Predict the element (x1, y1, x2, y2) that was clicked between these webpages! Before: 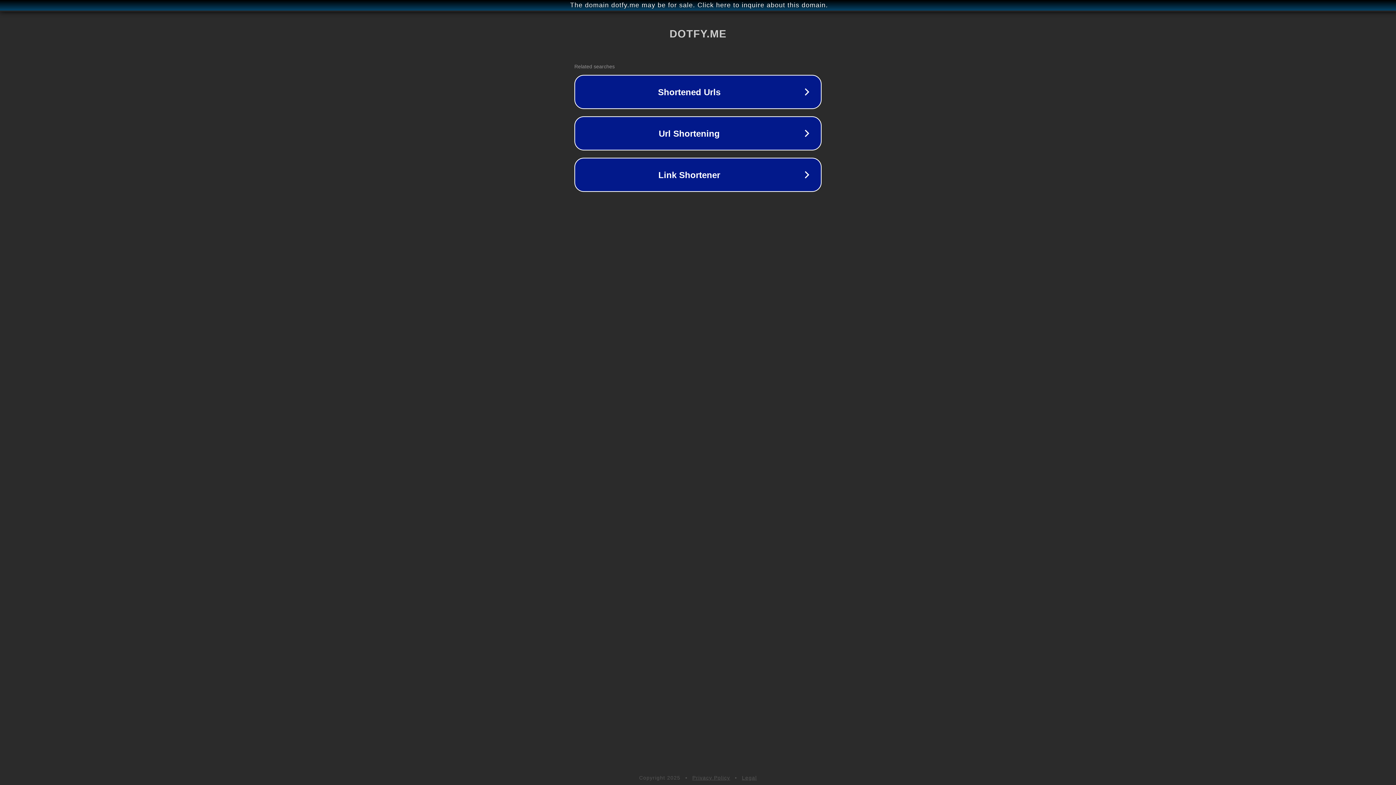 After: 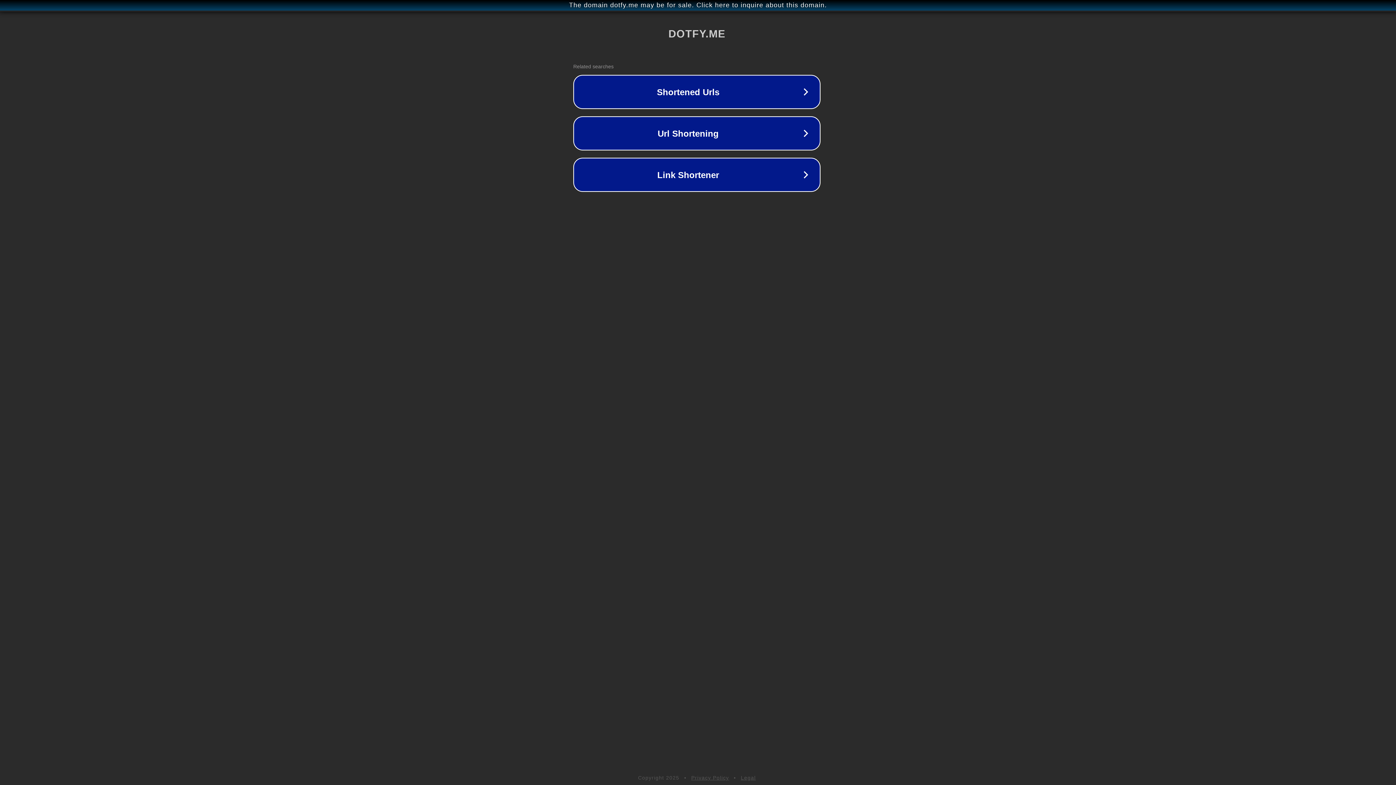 Action: label: The domain dotfy.me may be for sale. Click here to inquire about this domain. bbox: (1, 1, 1397, 9)